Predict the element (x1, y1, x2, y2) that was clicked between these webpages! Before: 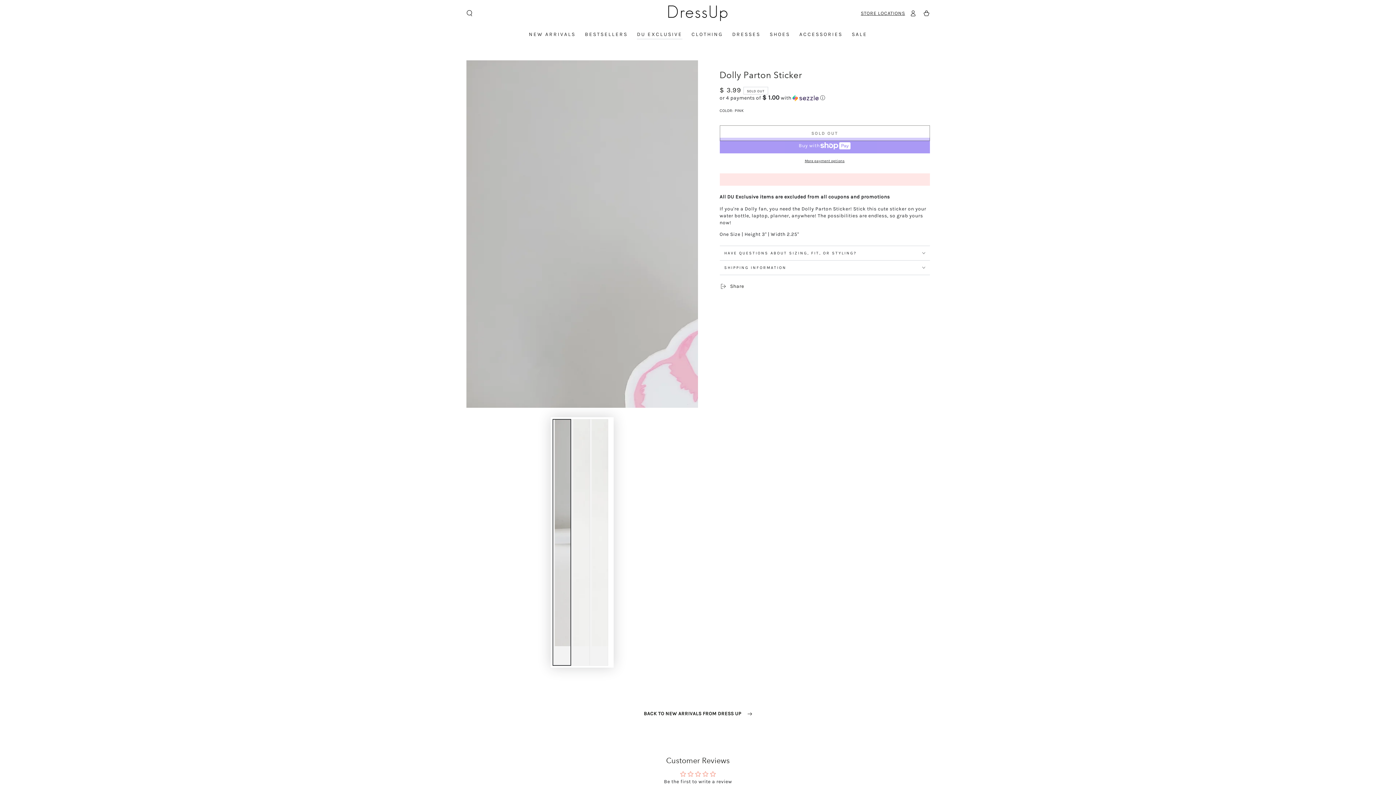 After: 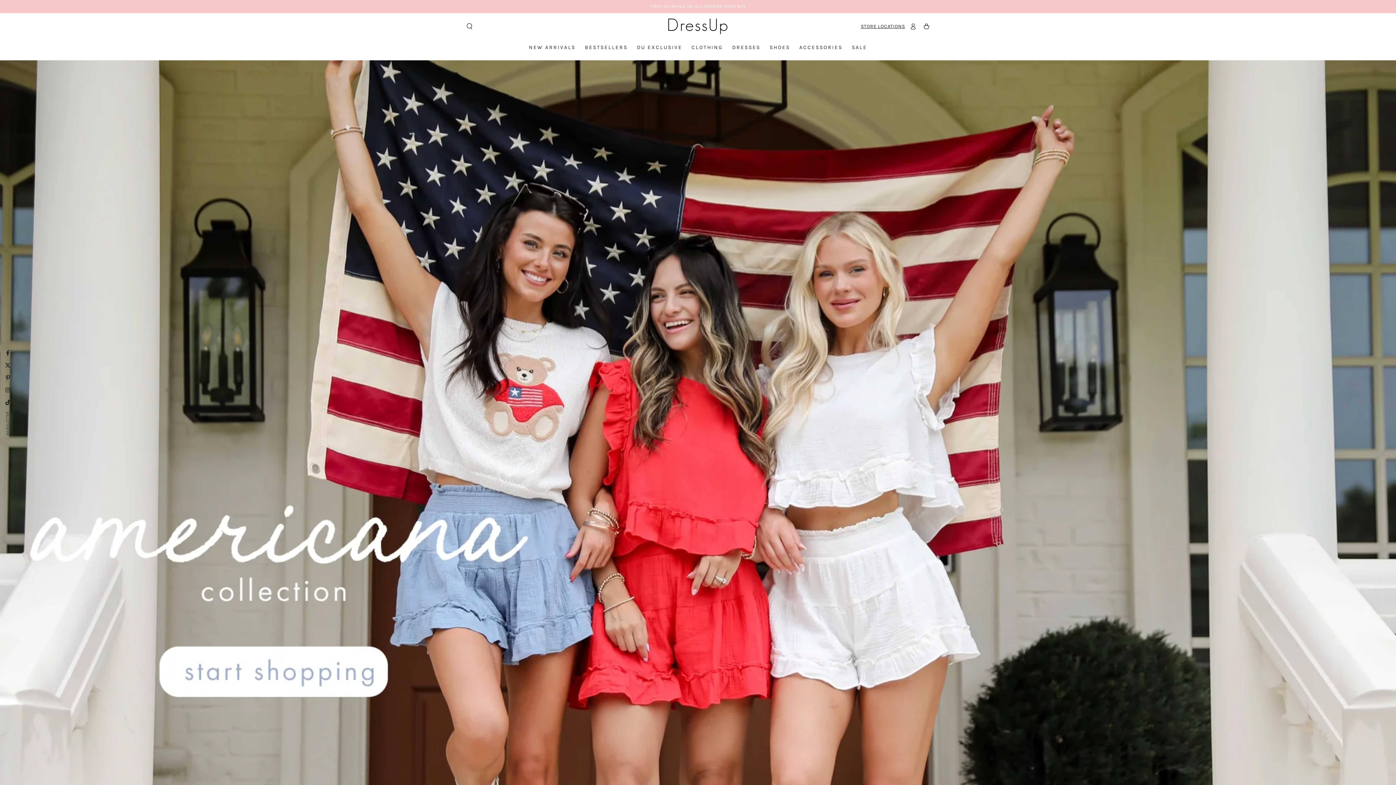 Action: bbox: (667, 4, 728, 22)